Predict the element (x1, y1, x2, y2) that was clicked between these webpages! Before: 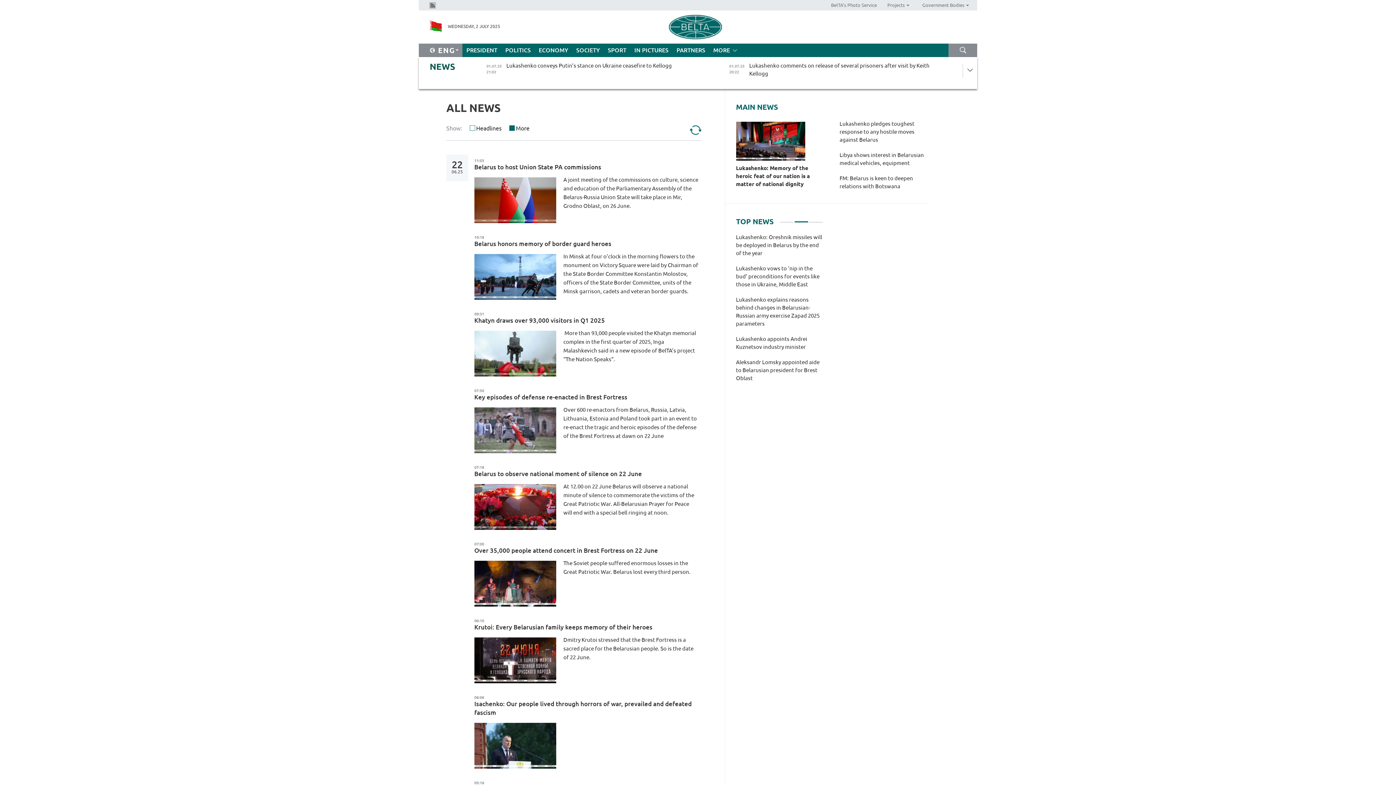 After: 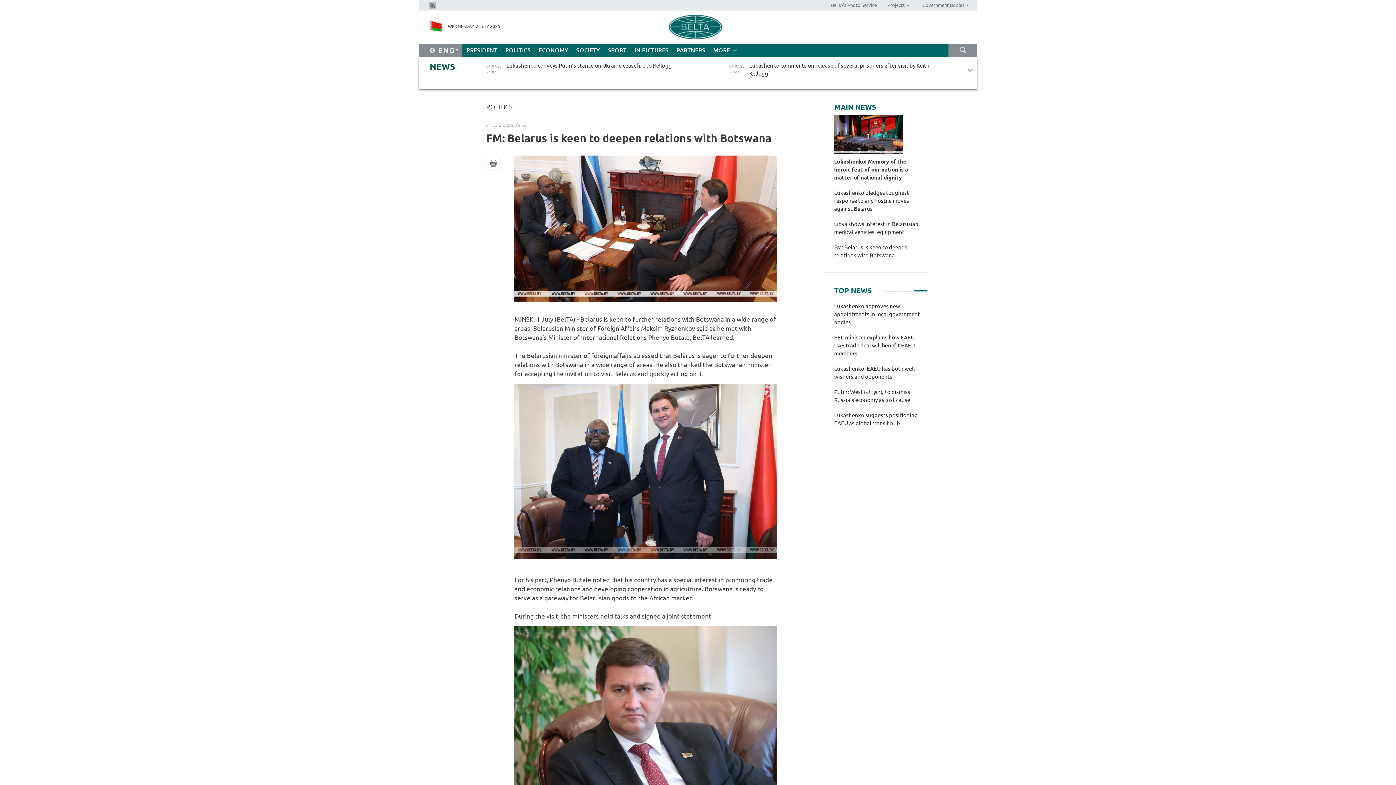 Action: label: FM: Belarus is keen to deepen relations with Botswana bbox: (839, 174, 927, 190)